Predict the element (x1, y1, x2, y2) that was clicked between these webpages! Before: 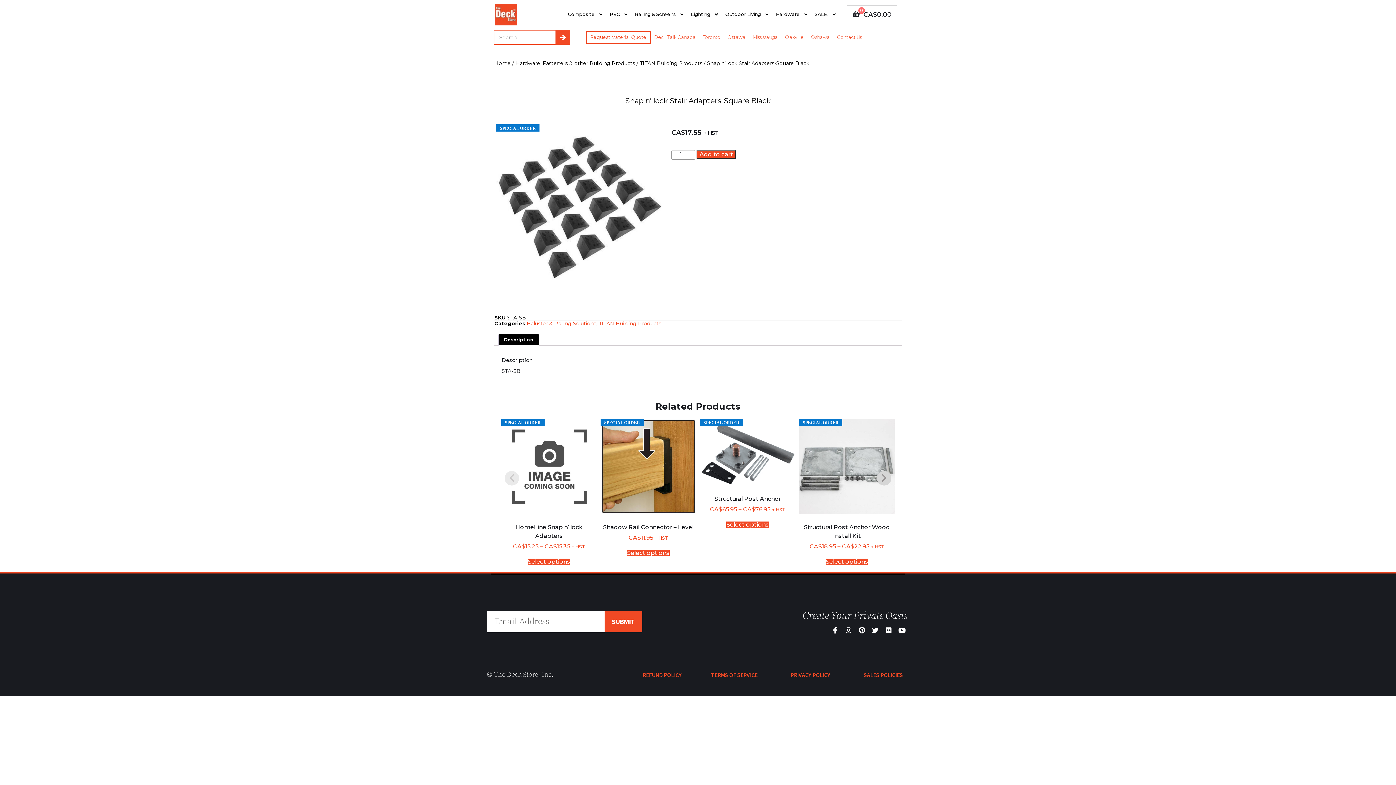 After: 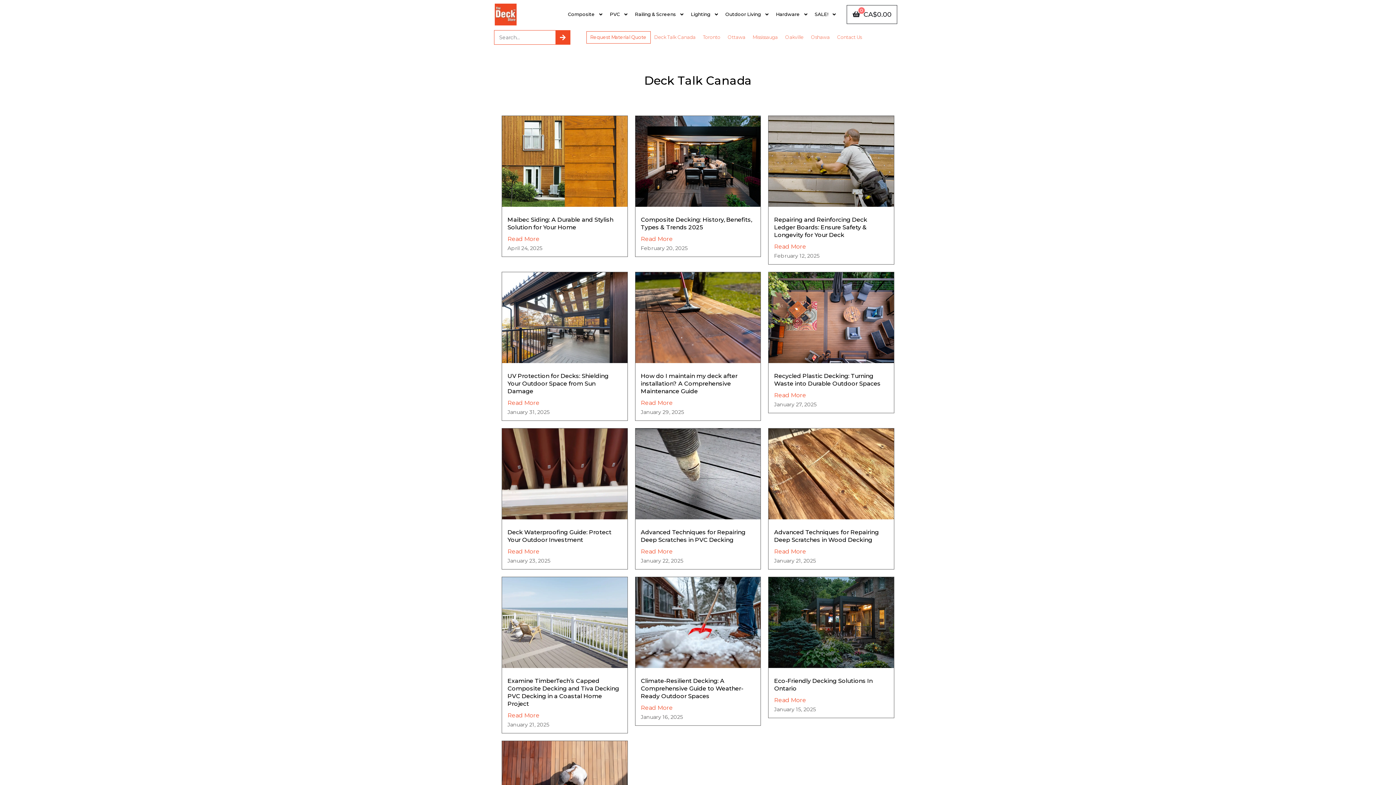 Action: label: Deck Talk Canada bbox: (650, 34, 695, 40)